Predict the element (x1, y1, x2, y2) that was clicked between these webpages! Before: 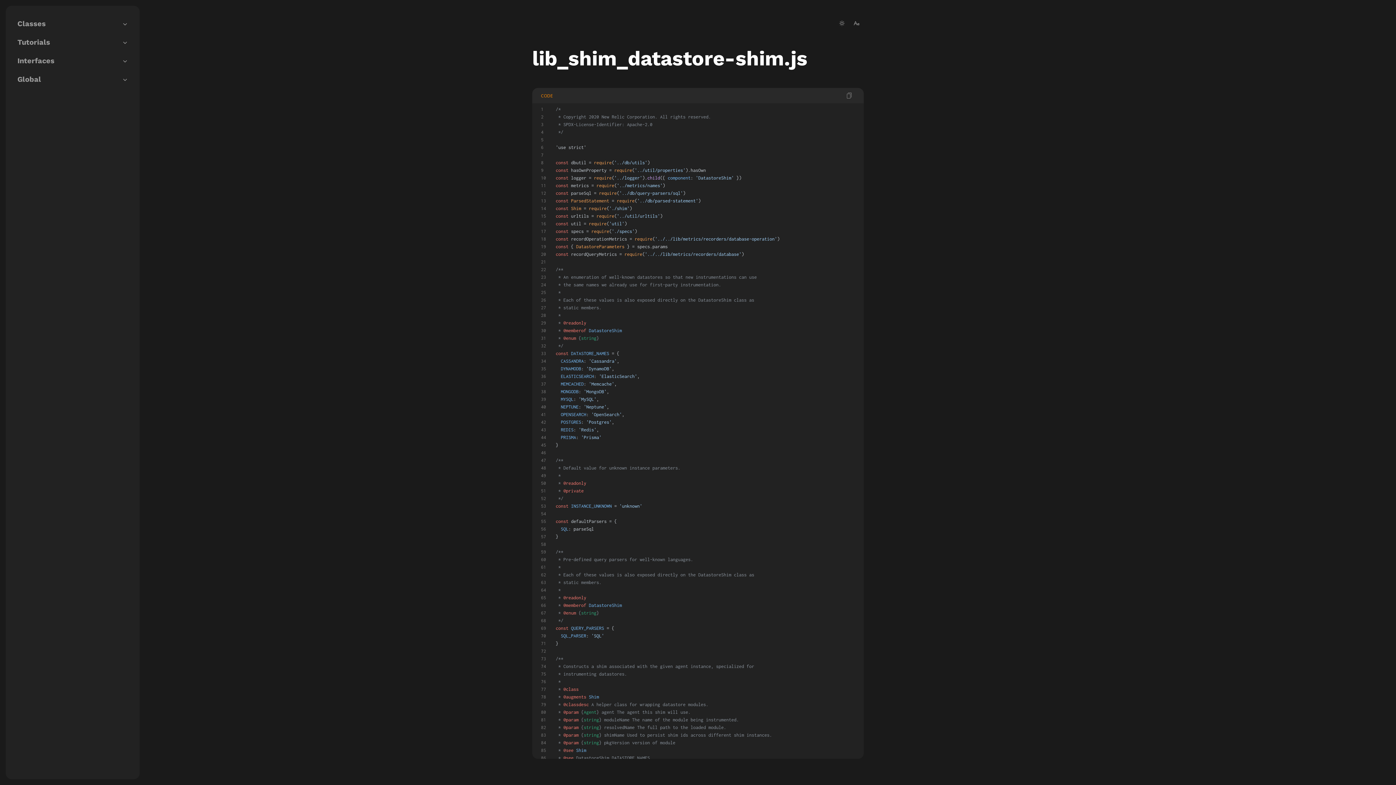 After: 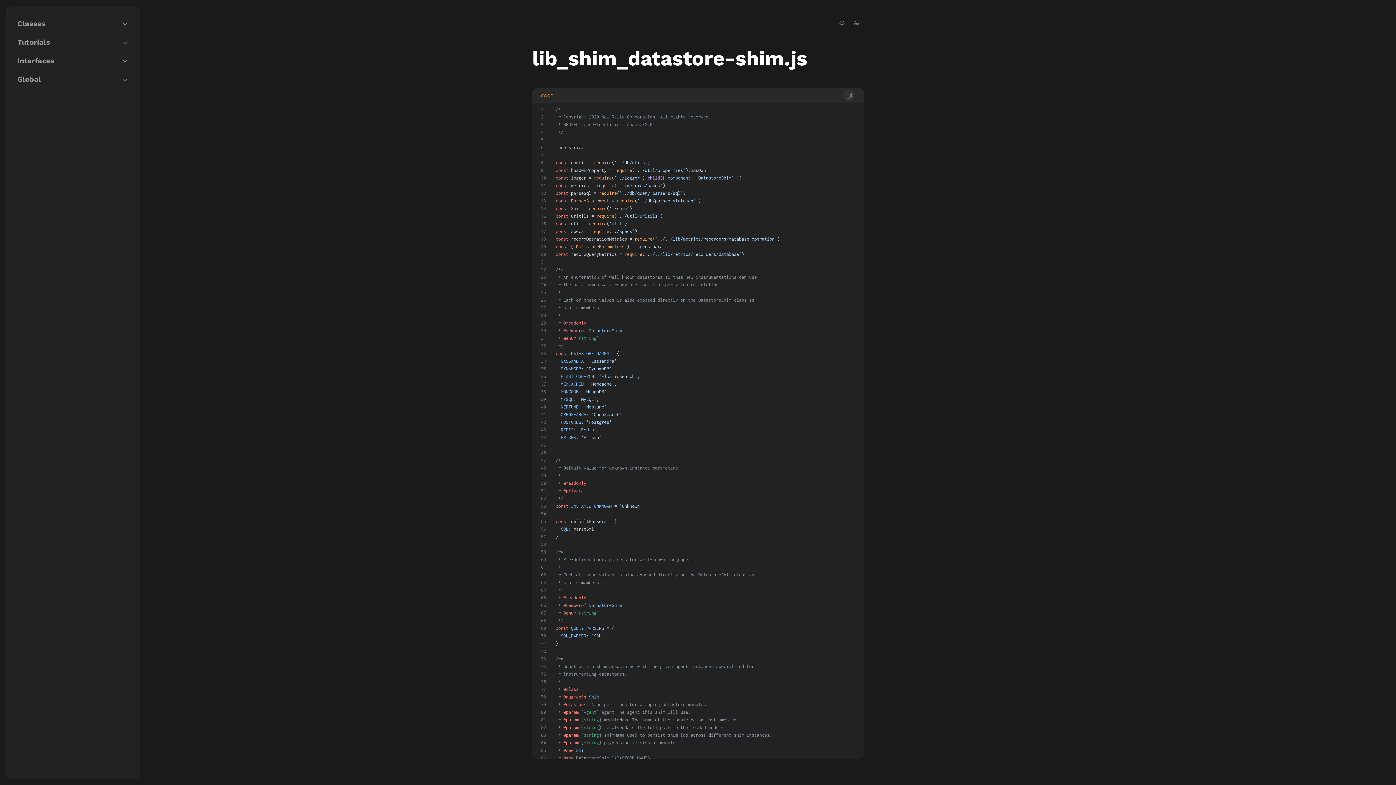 Action: label: copy code bbox: (843, 89, 855, 101)